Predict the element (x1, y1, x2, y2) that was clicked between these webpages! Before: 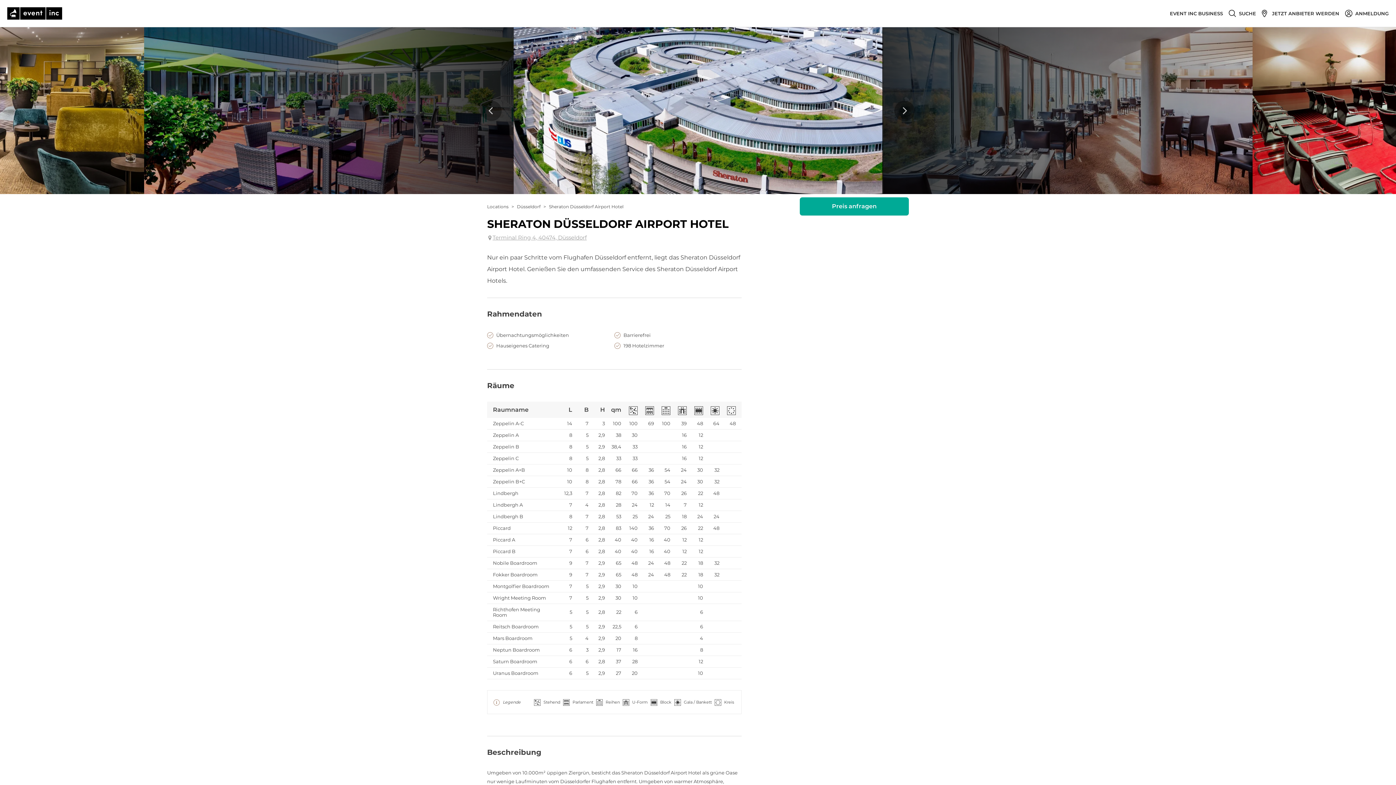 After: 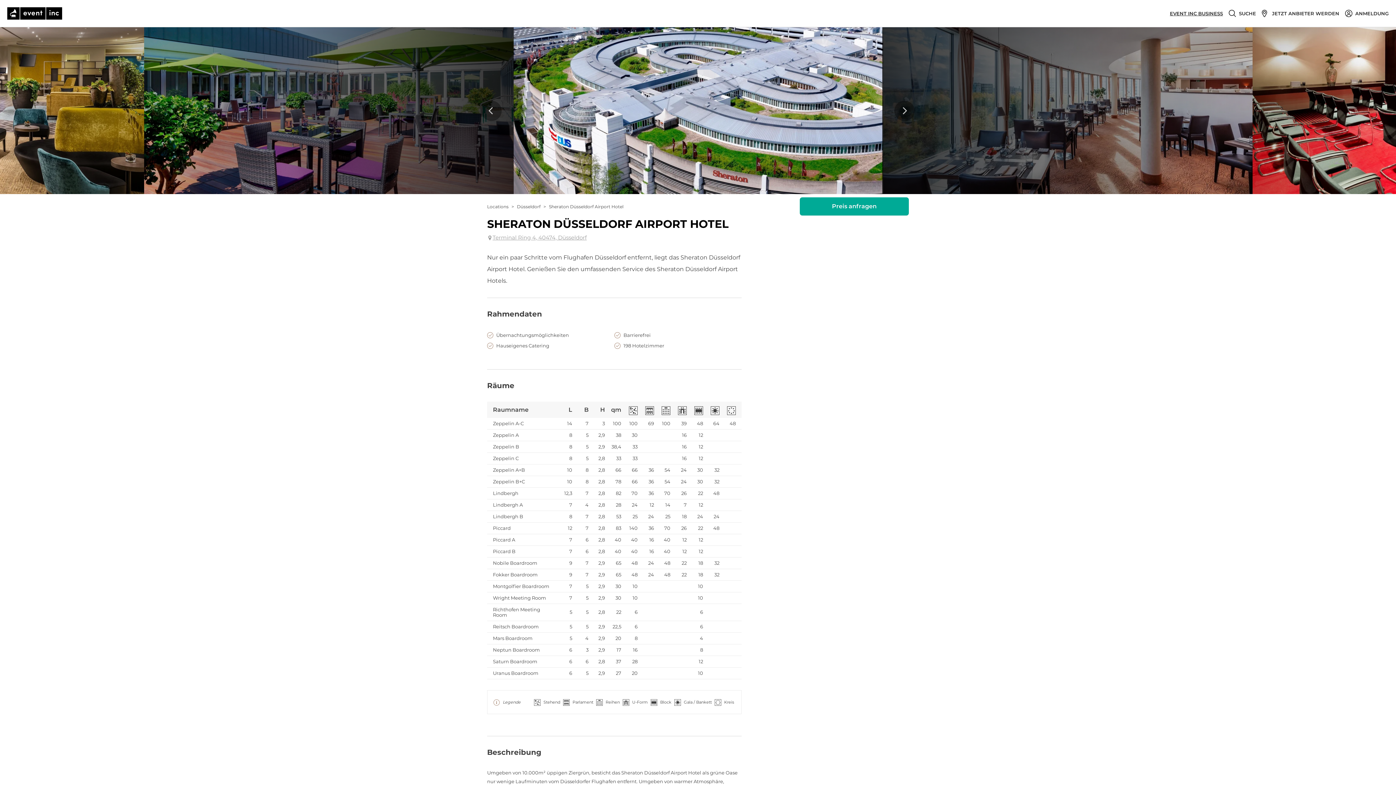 Action: label: EVENT INC BUSINESS bbox: (1170, 10, 1223, 16)